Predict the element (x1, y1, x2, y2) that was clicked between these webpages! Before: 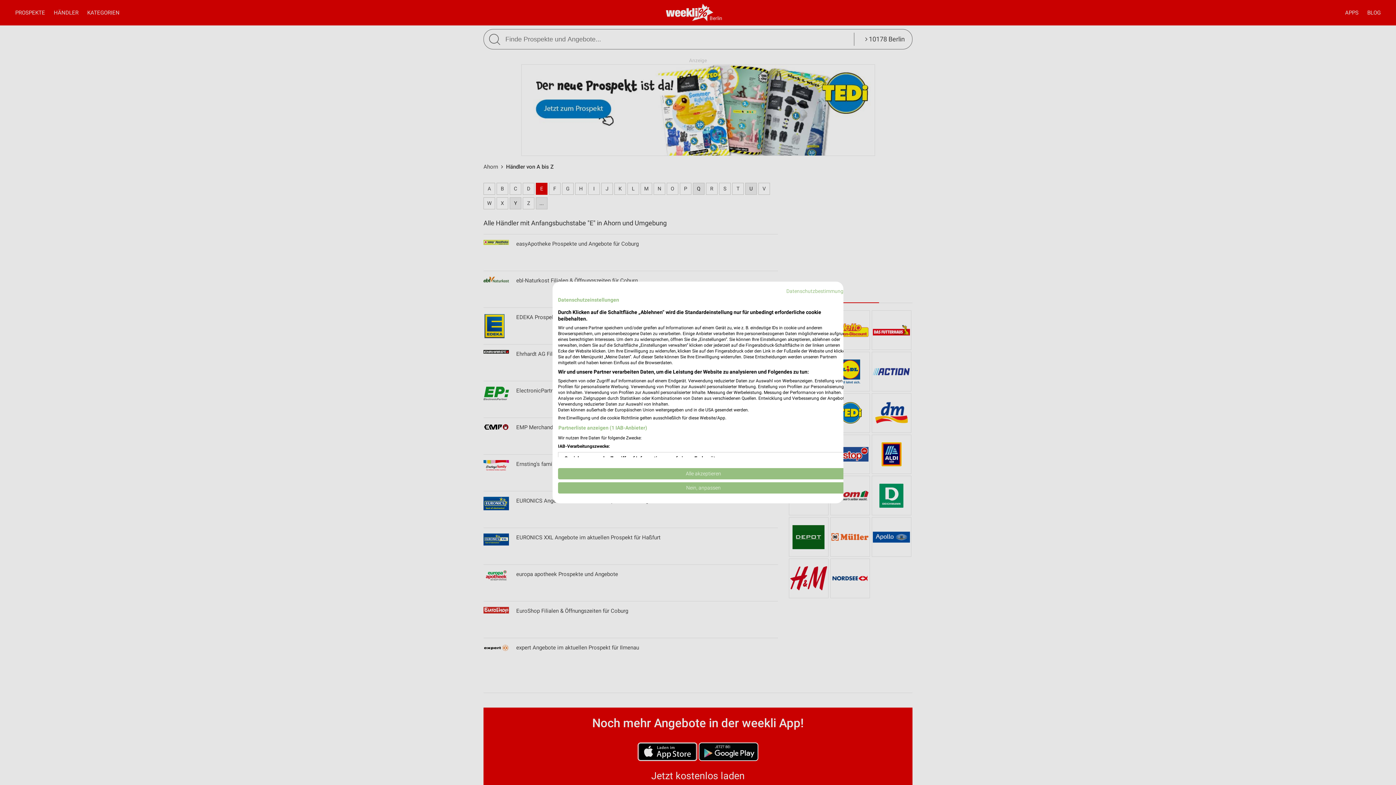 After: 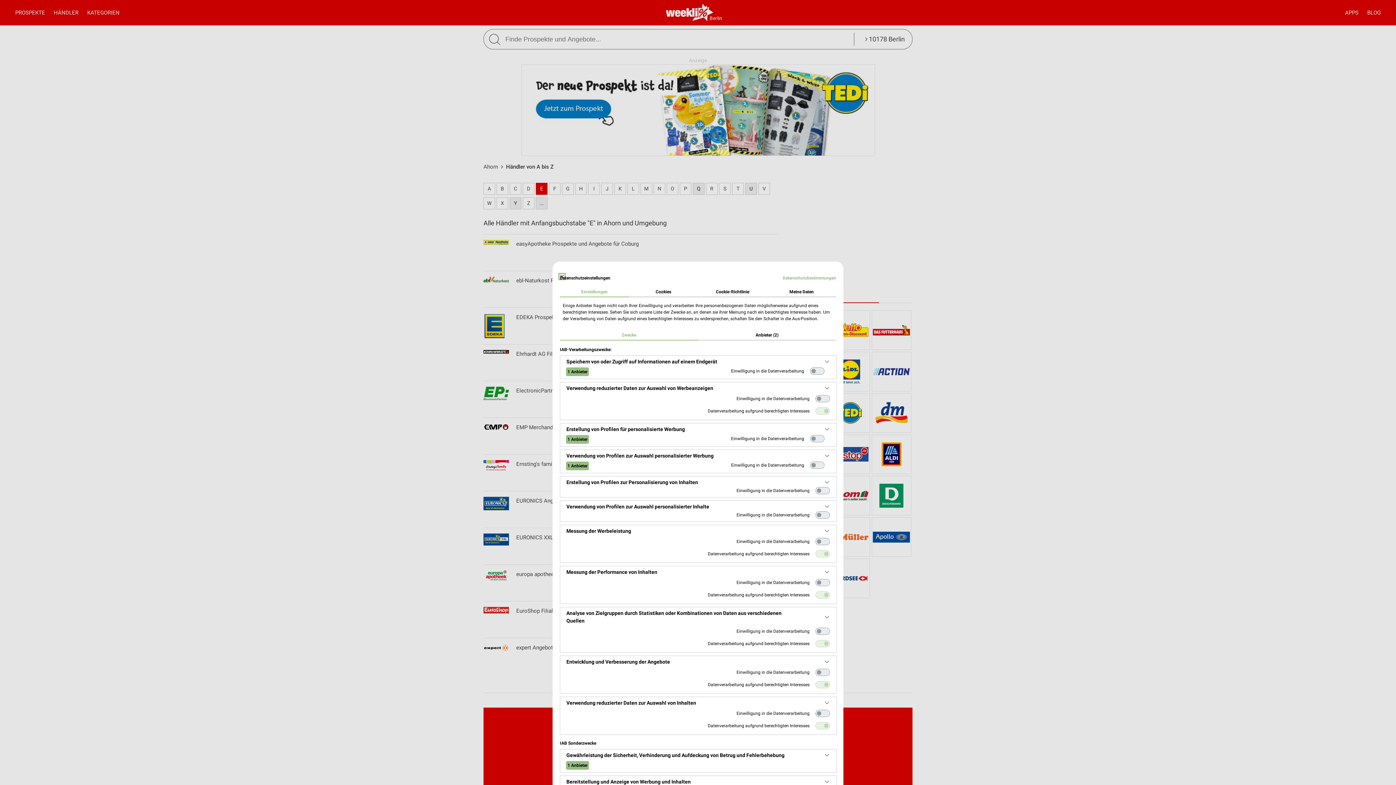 Action: label: cookie Einstellungen anpassen bbox: (558, 482, 849, 493)